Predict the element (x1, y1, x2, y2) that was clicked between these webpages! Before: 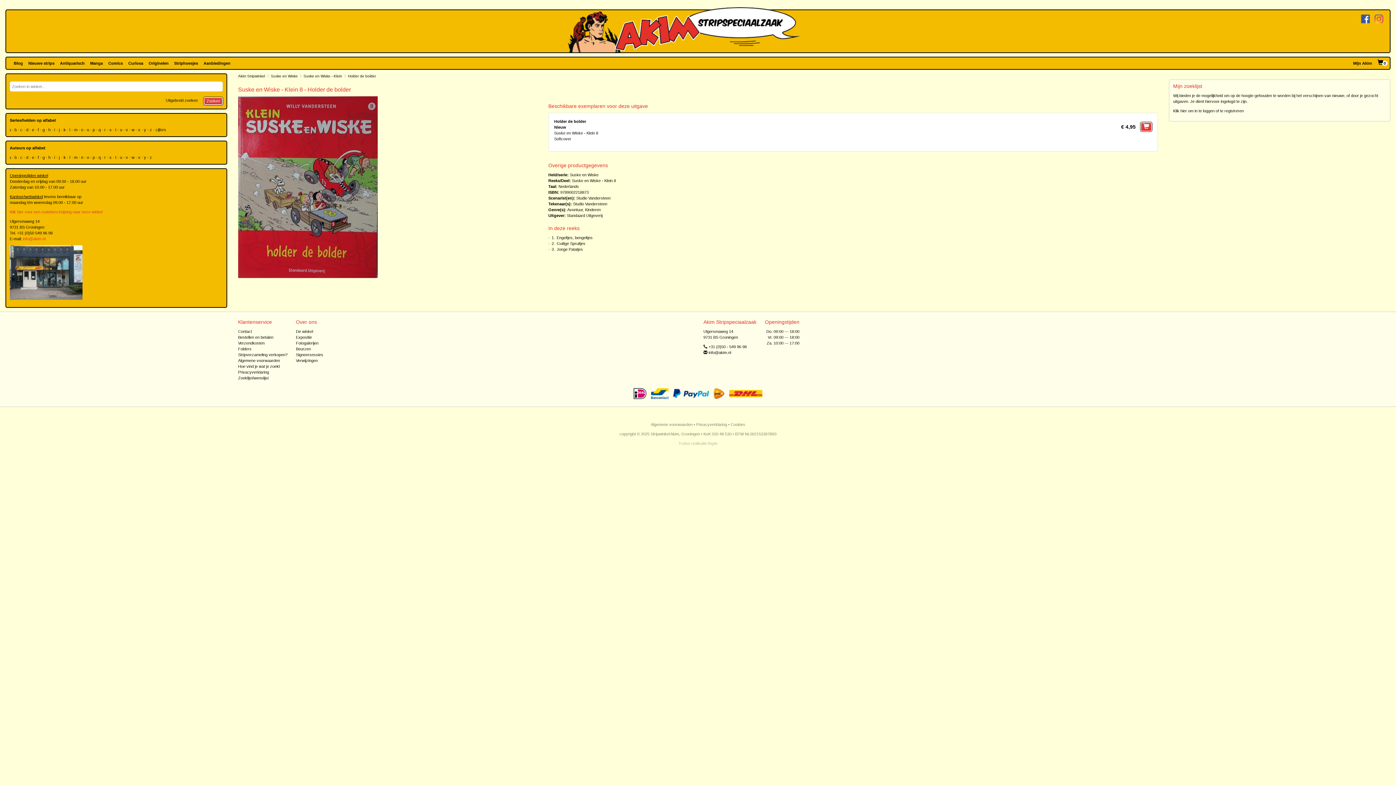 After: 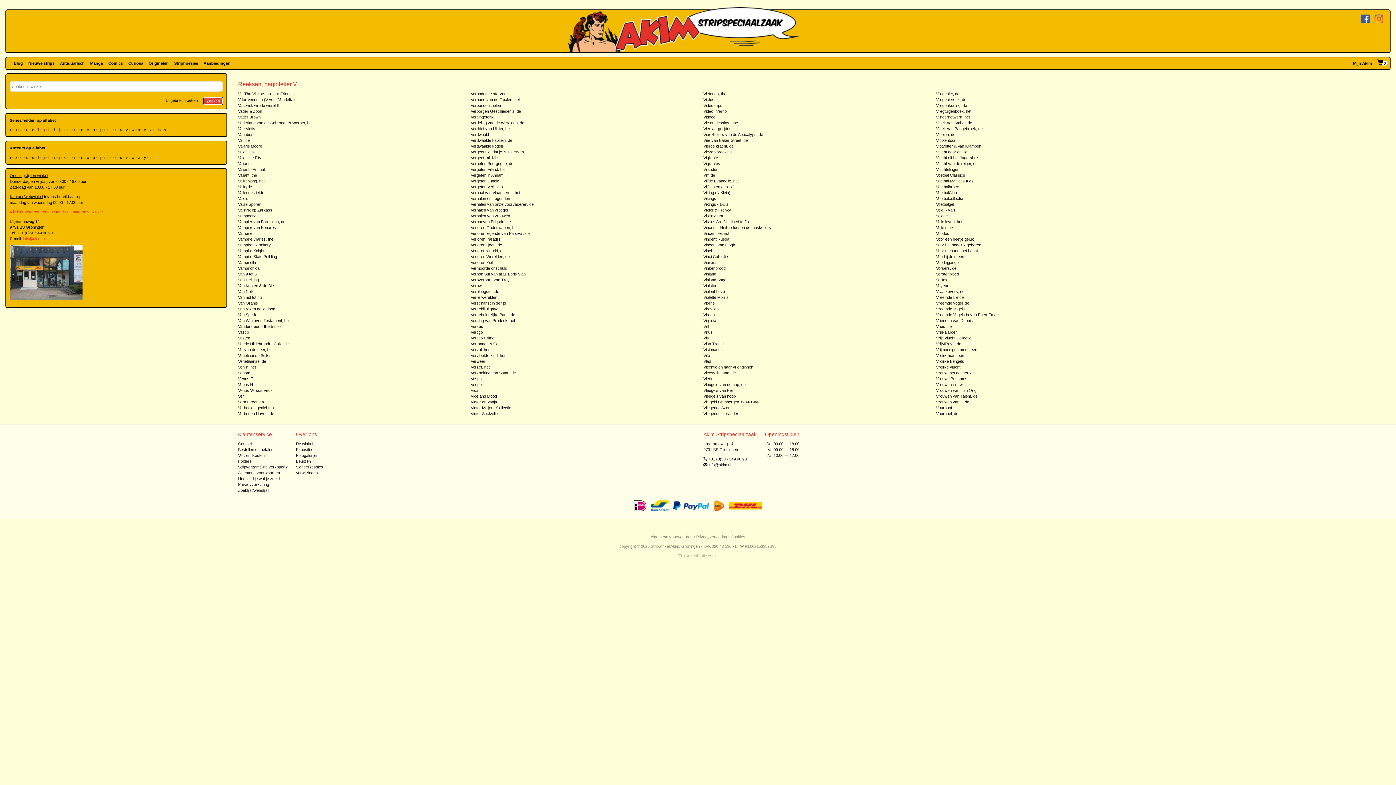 Action: label: v bbox: (126, 126, 128, 132)